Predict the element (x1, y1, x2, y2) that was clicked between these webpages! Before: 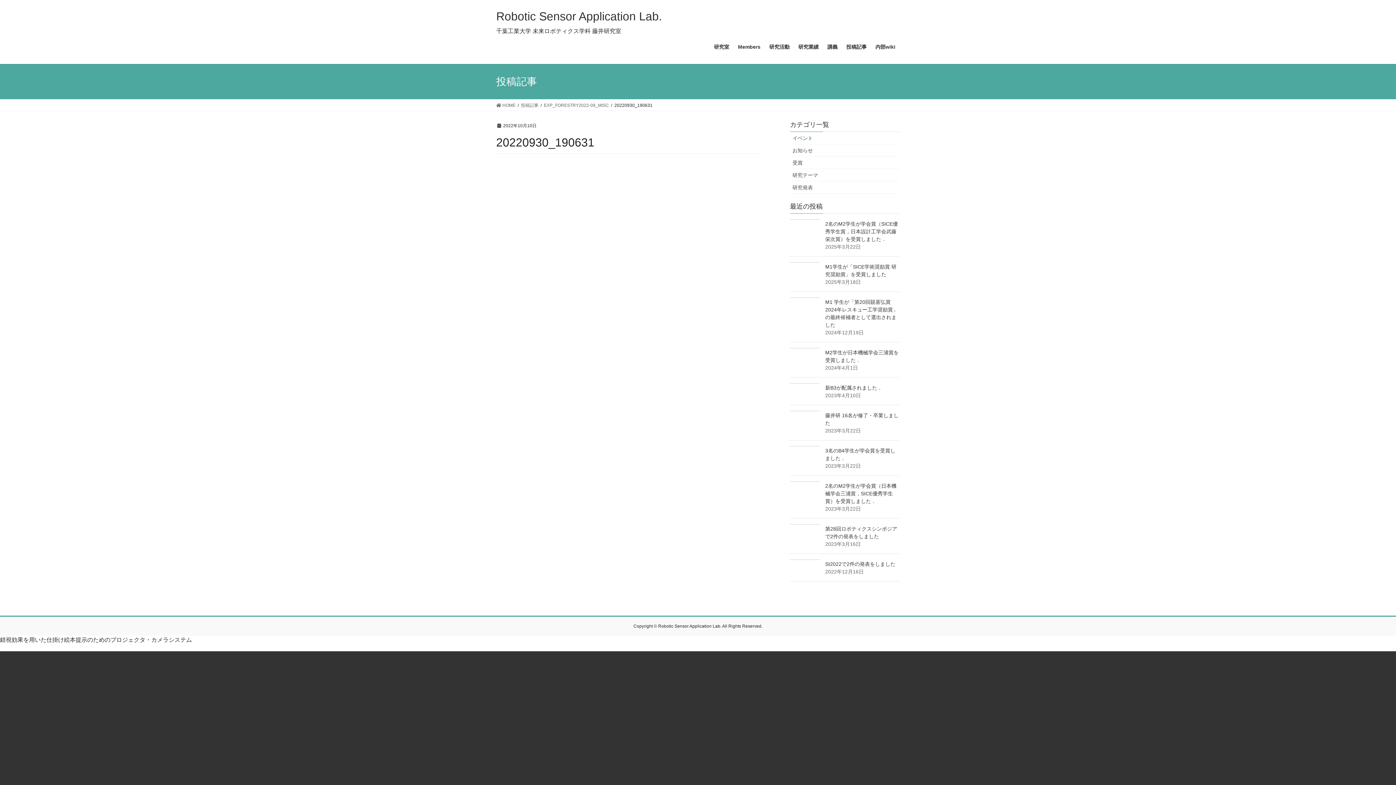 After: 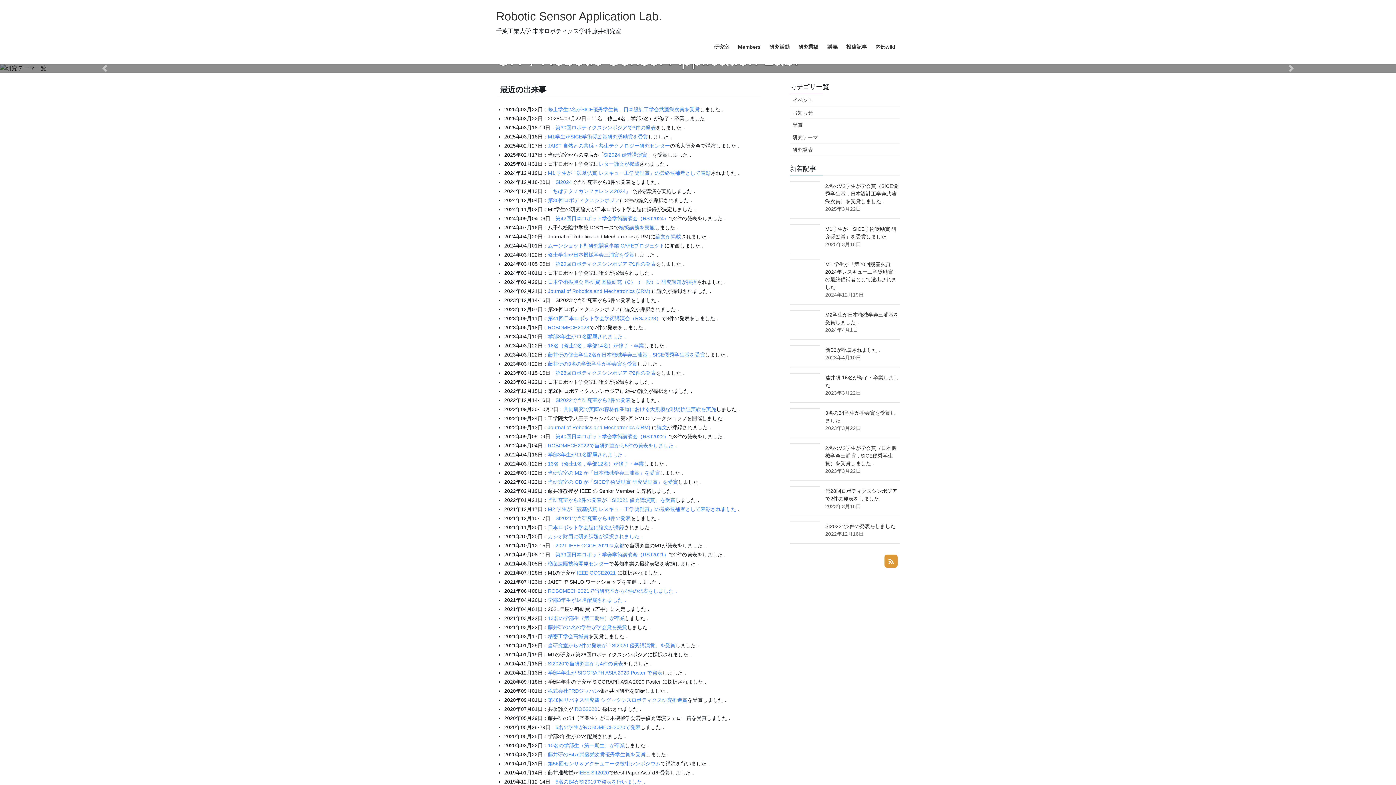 Action: label: Robotic Sensor Application Lab. bbox: (496, 9, 662, 22)